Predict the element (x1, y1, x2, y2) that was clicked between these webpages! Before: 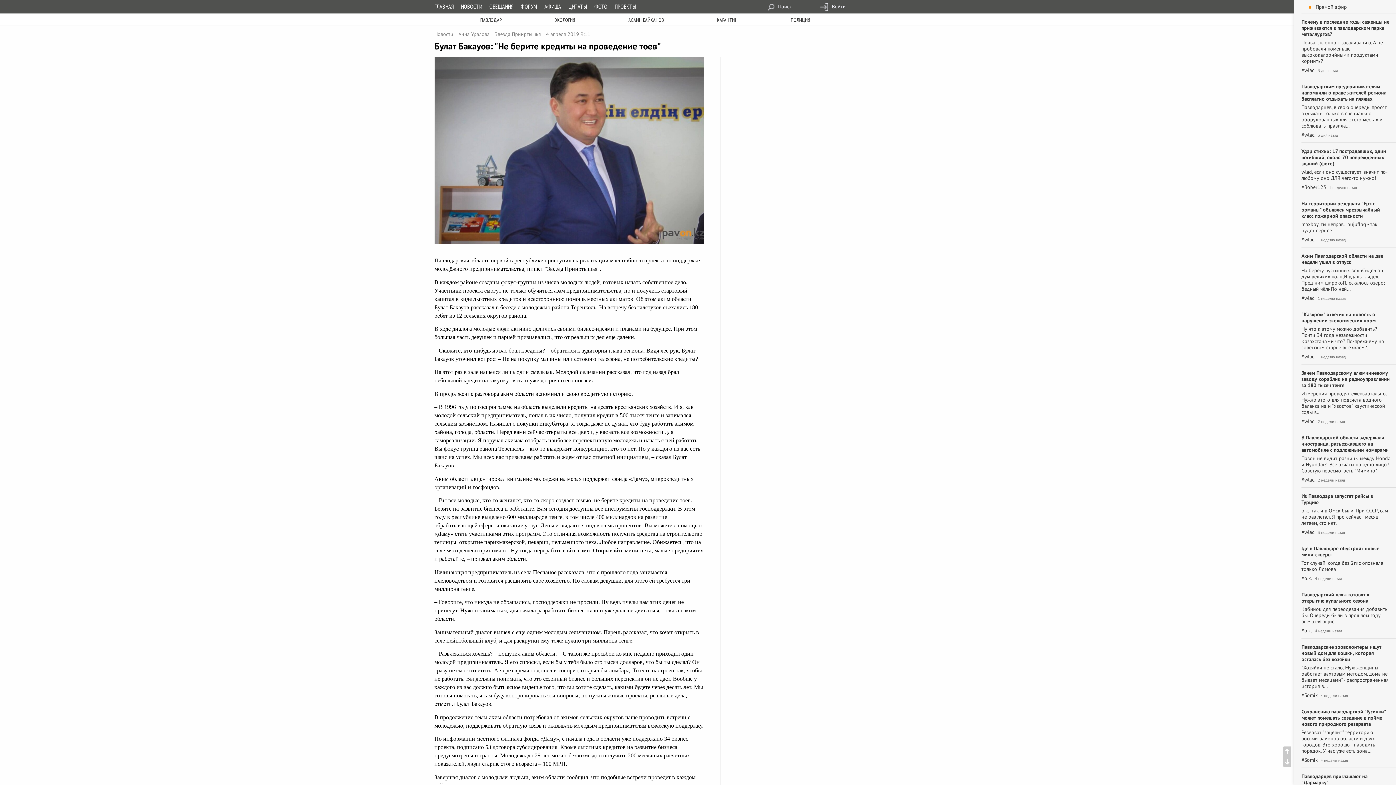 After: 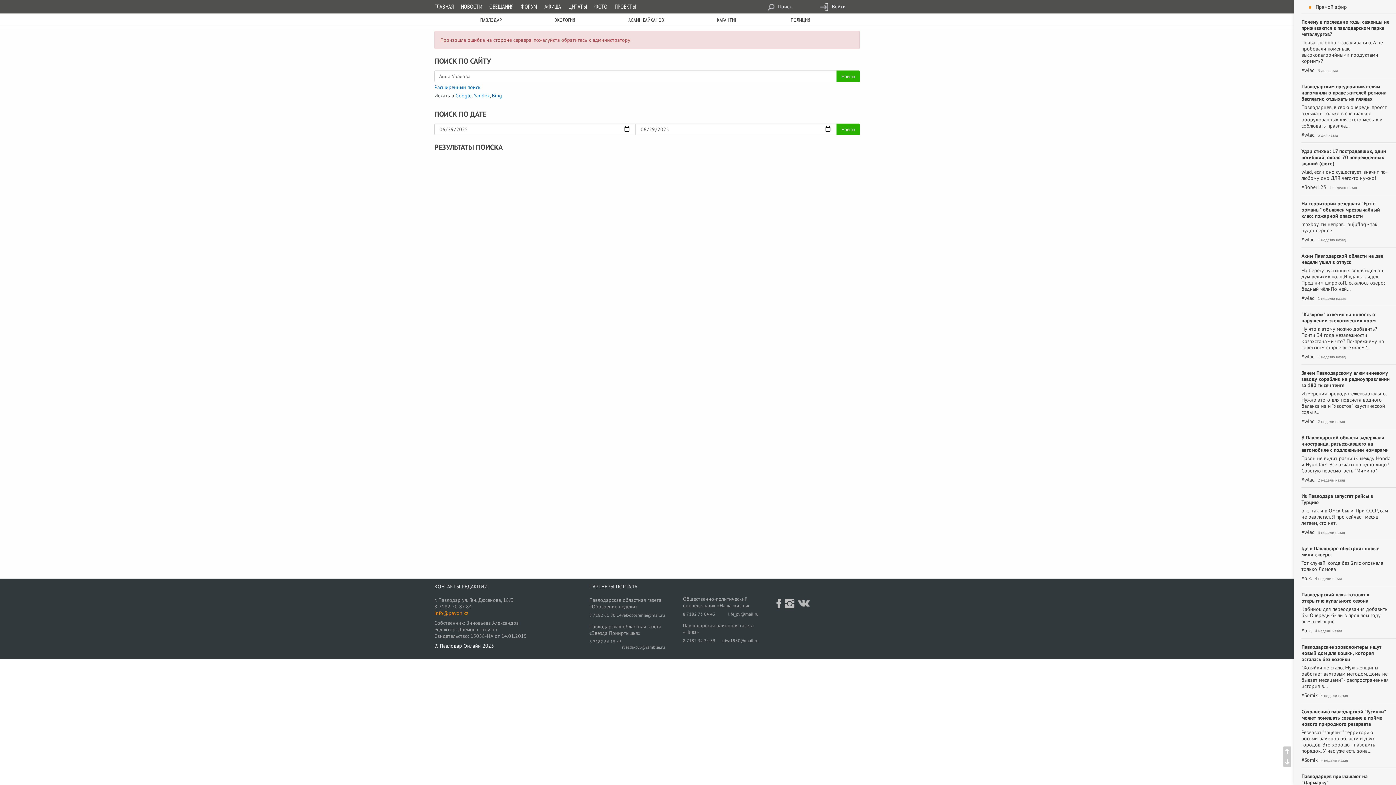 Action: label: Анна Уралова bbox: (458, 30, 489, 37)